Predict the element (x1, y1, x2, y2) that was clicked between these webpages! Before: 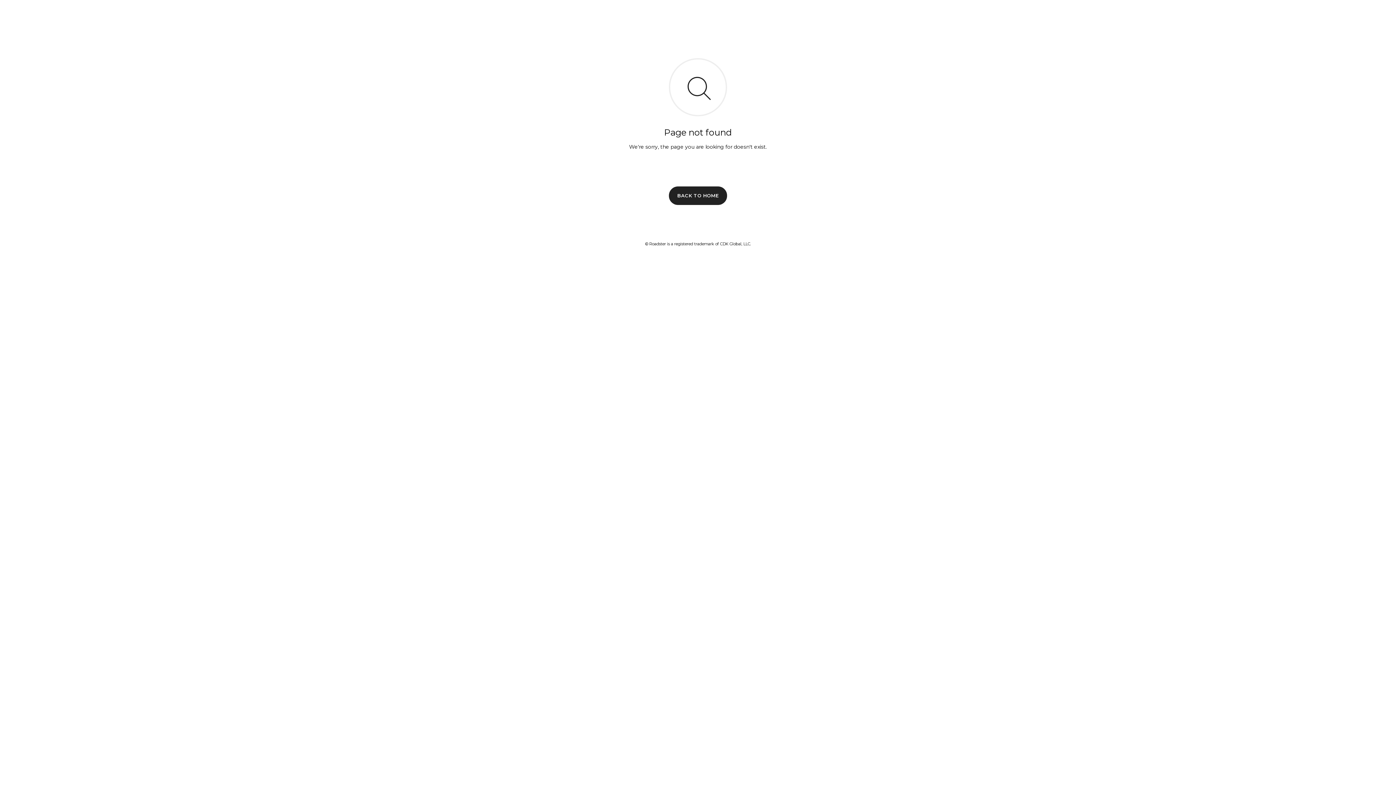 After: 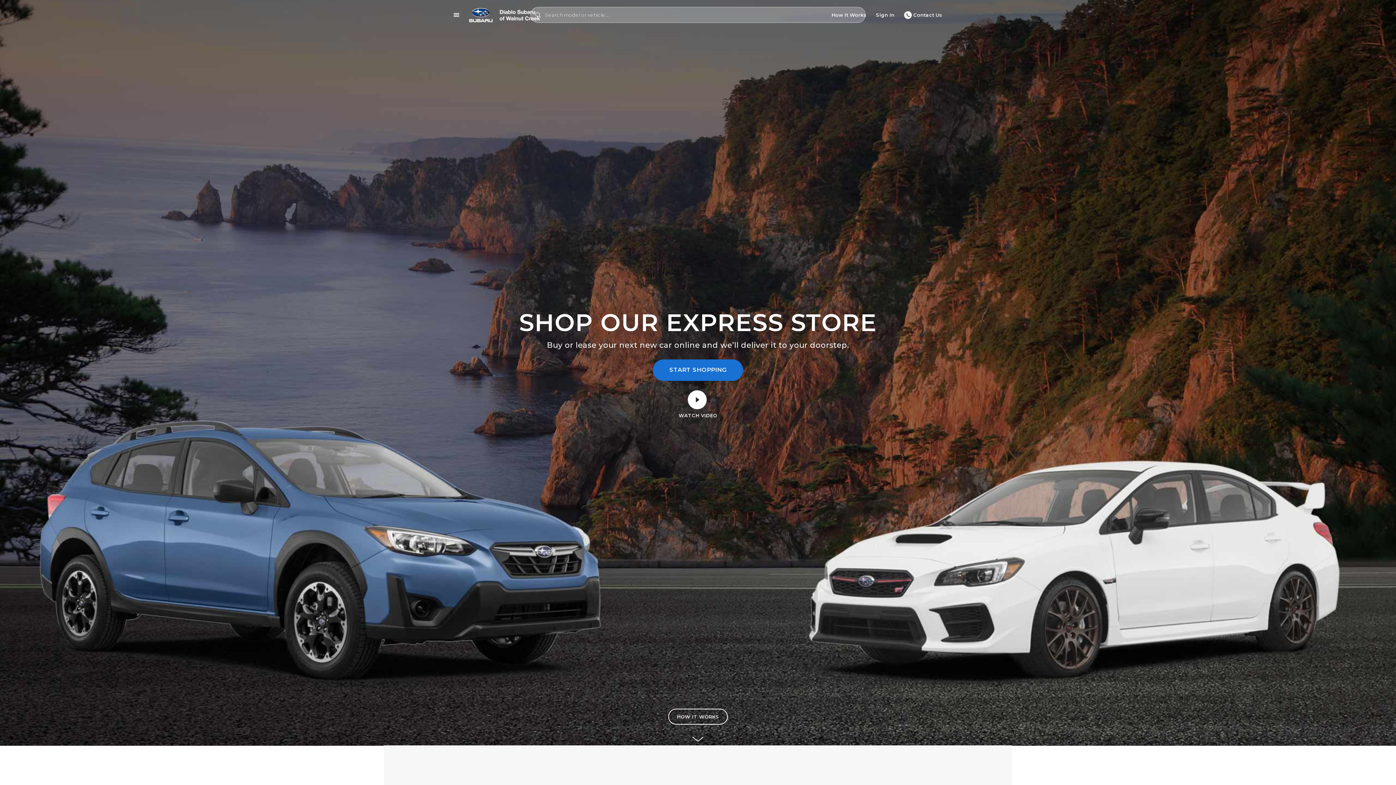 Action: label: BACK TO HOME bbox: (669, 186, 727, 204)